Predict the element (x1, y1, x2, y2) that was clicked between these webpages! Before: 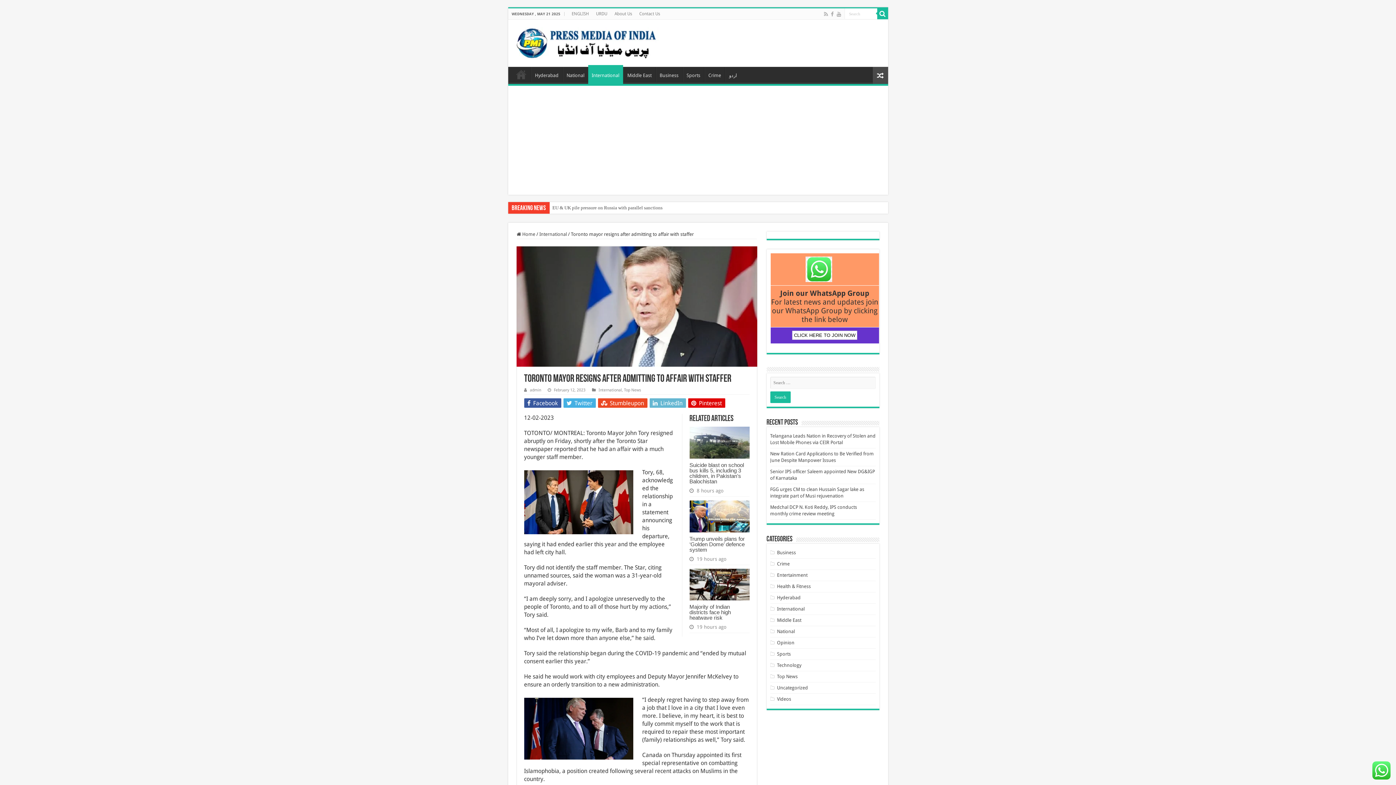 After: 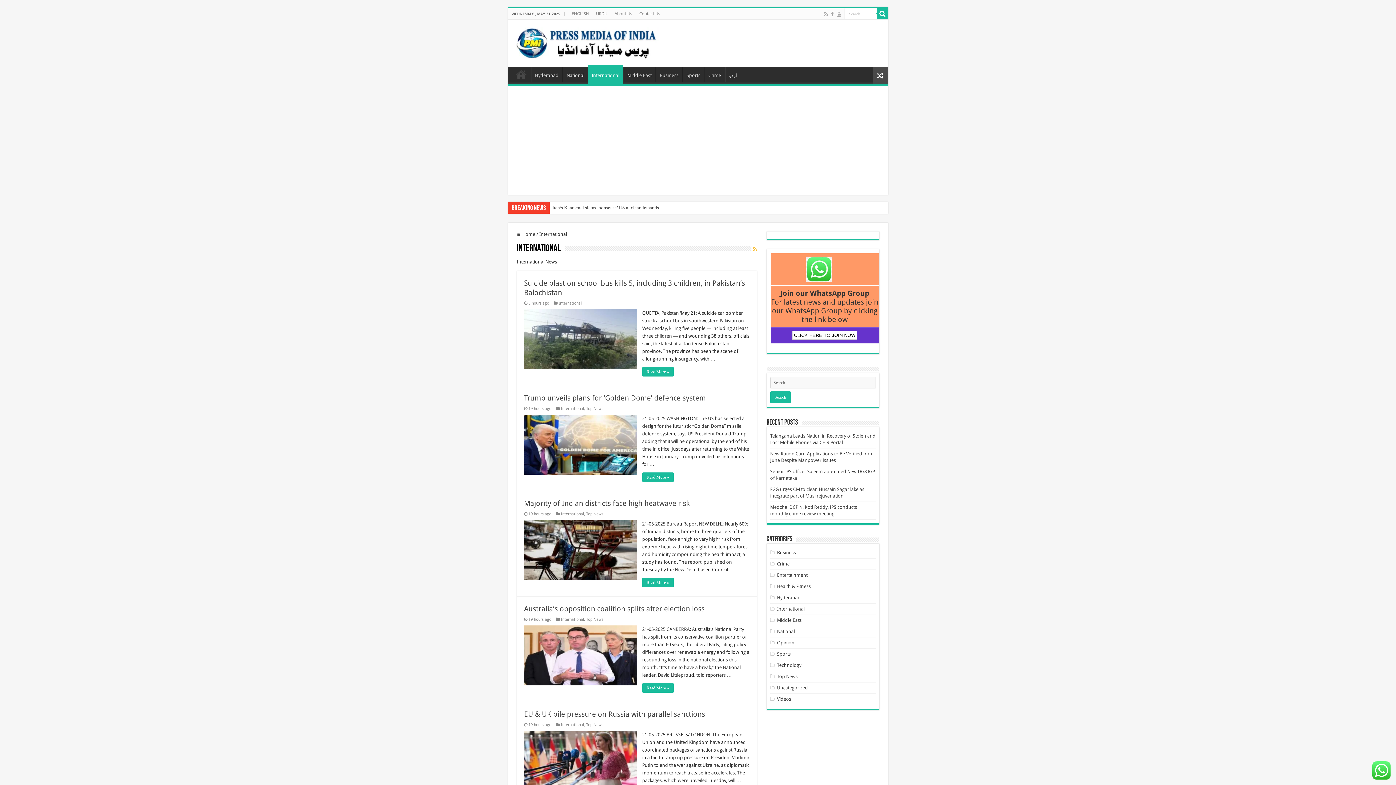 Action: label: International bbox: (539, 231, 567, 237)